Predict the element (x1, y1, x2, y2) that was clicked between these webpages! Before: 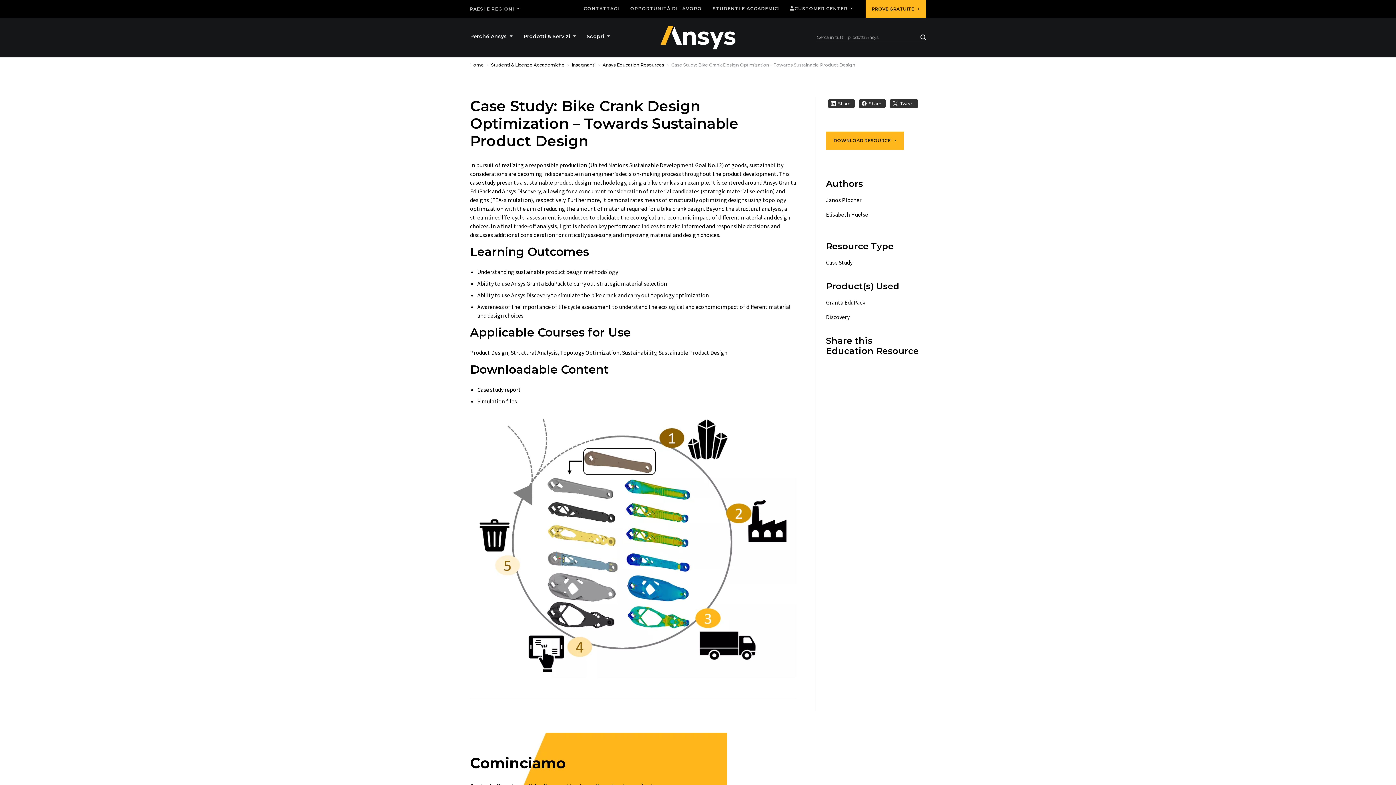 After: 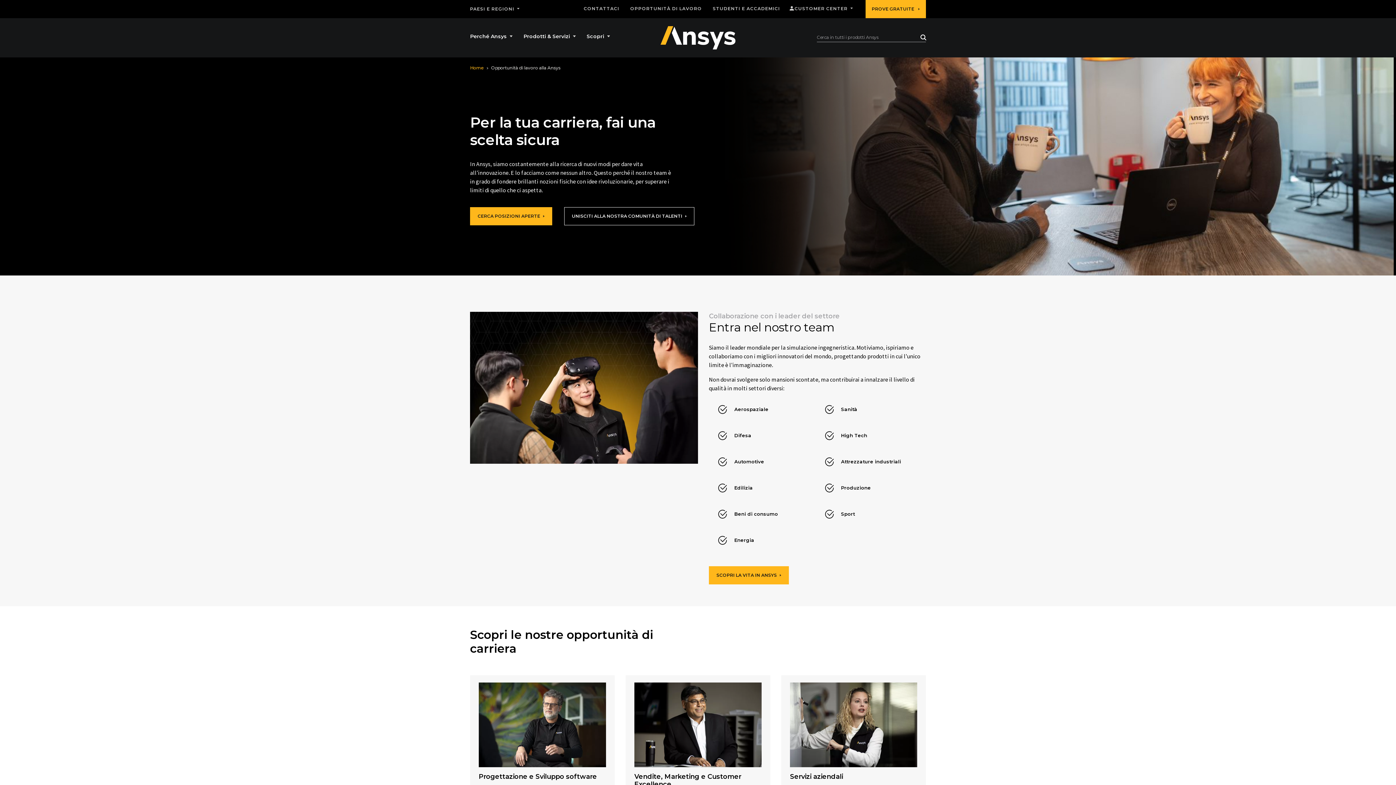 Action: label: OPPORTUNITÀ DI LAVORO bbox: (630, 6, 702, 11)